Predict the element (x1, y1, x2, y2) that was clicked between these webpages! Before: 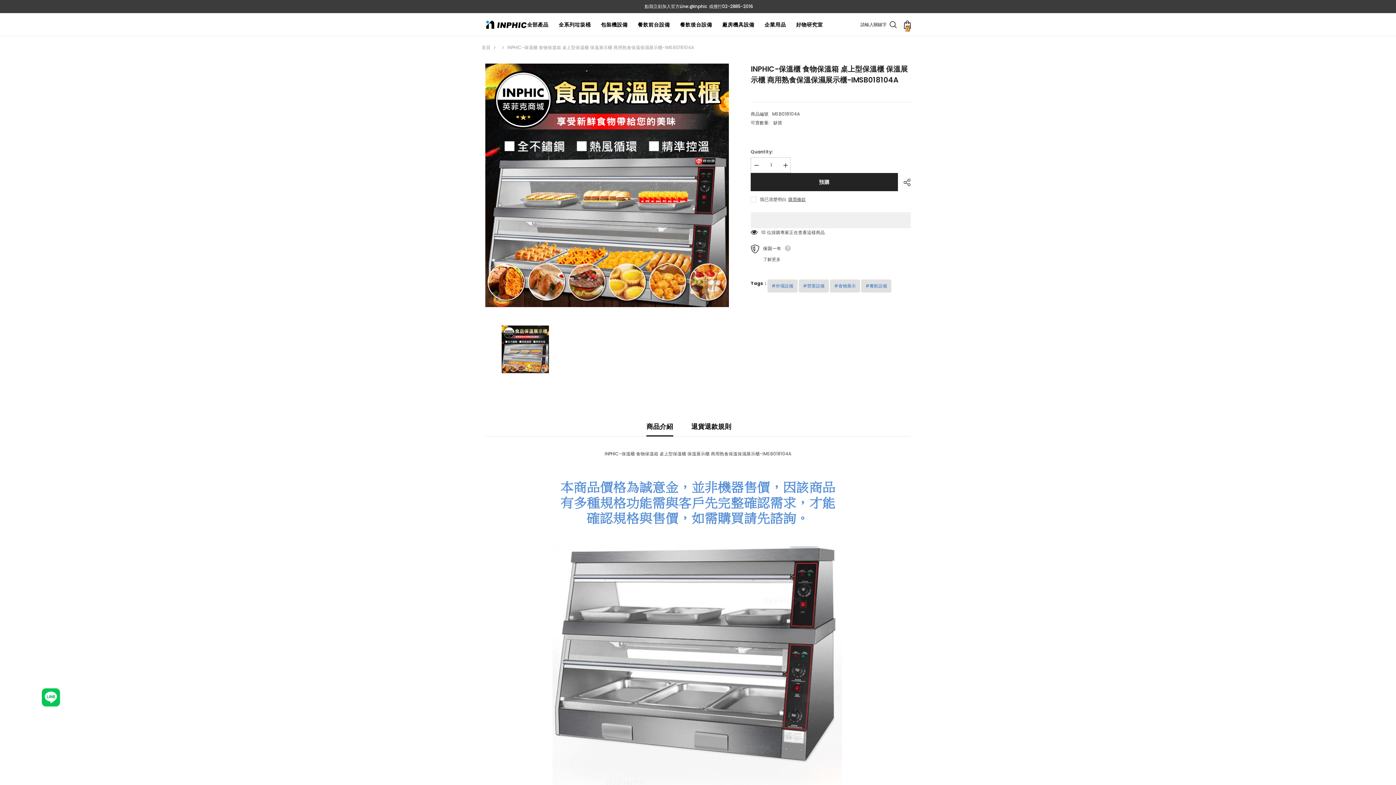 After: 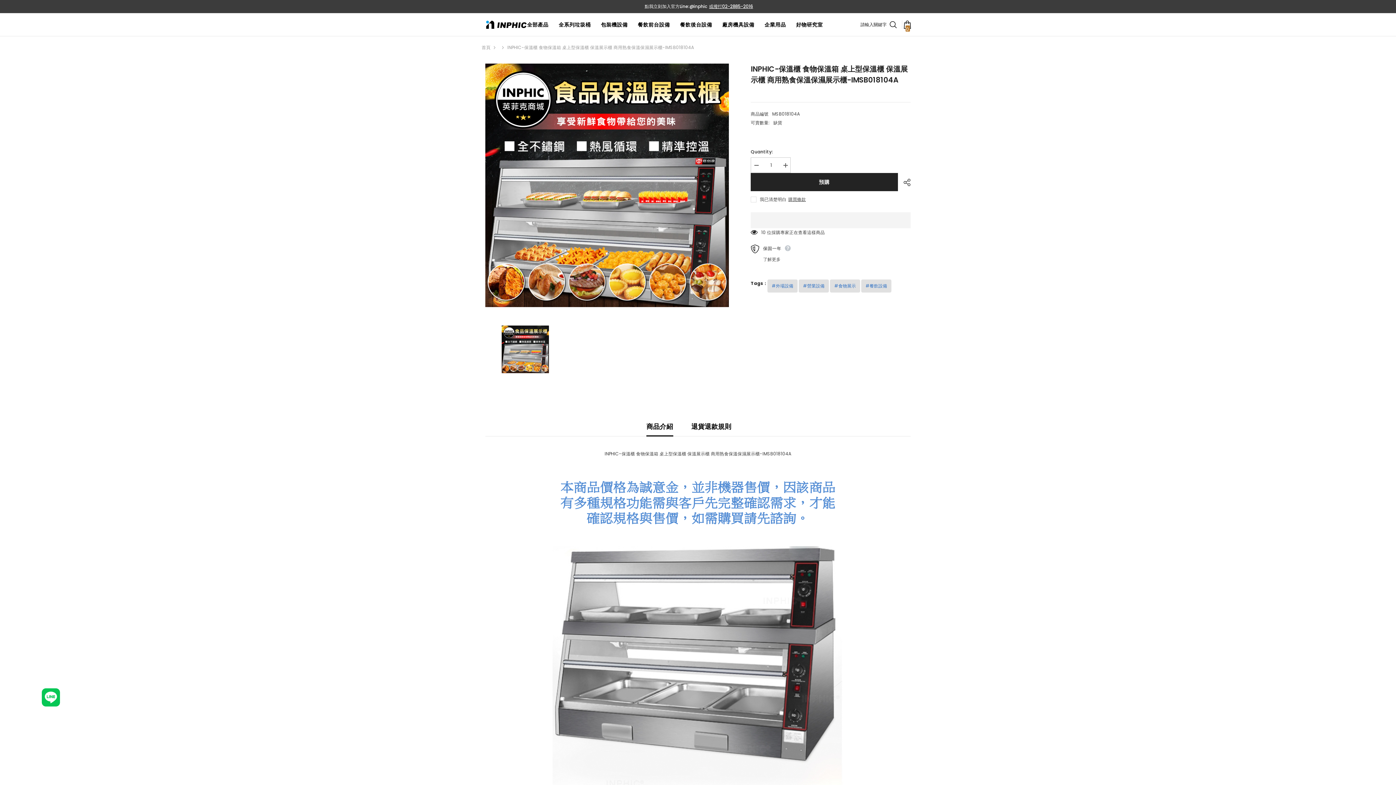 Action: label: 或撥打02-2885-2016 bbox: (709, 2, 753, 10)